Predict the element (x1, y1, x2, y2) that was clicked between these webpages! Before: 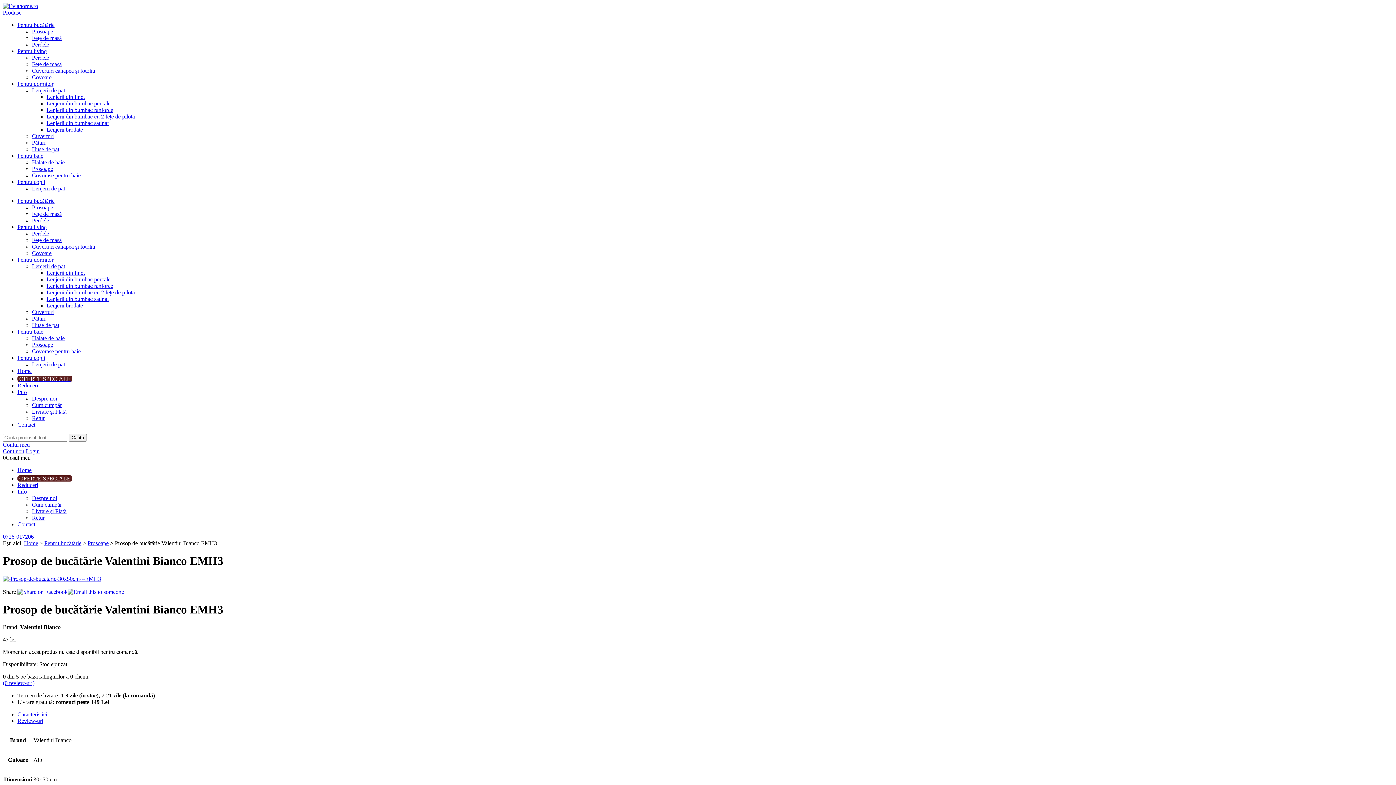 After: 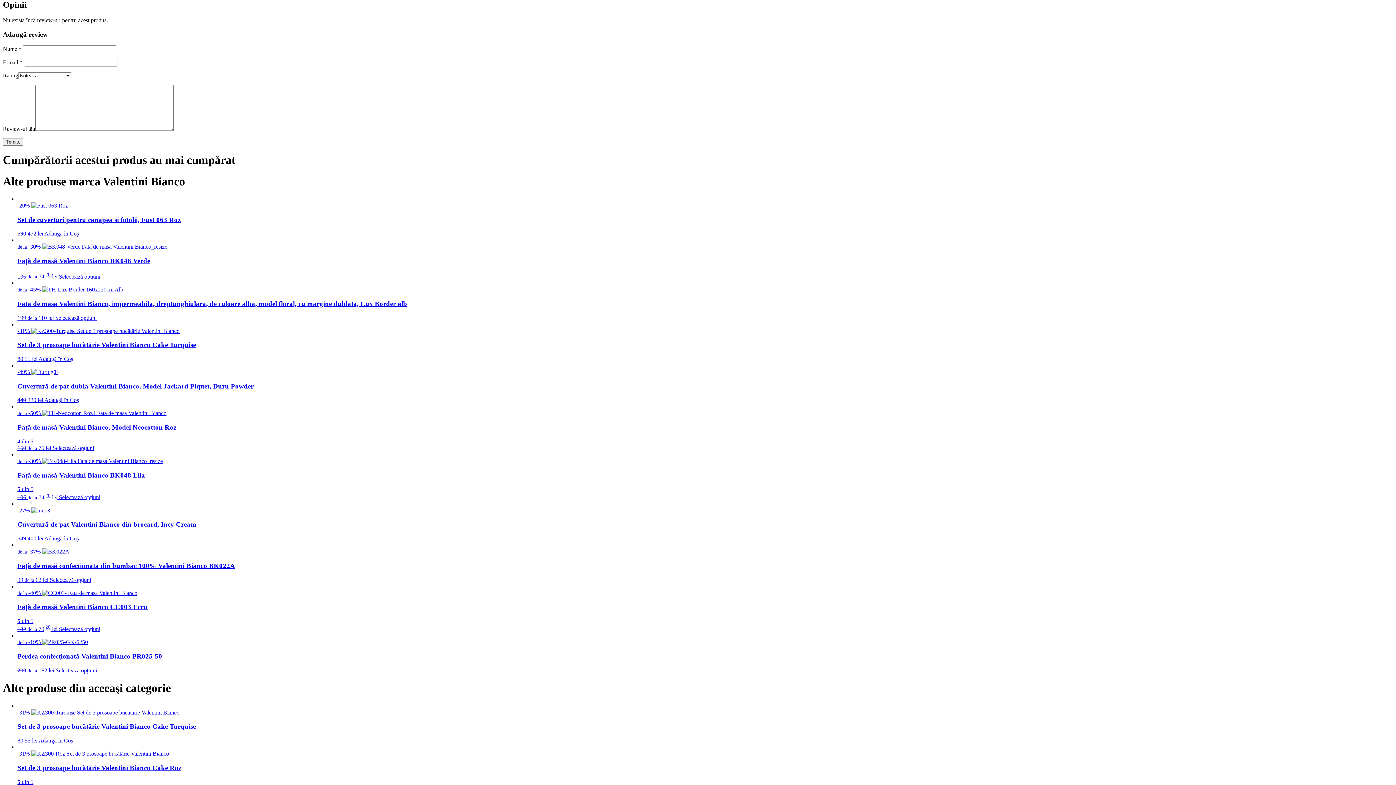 Action: label: (0 review-uri) bbox: (2, 680, 34, 686)